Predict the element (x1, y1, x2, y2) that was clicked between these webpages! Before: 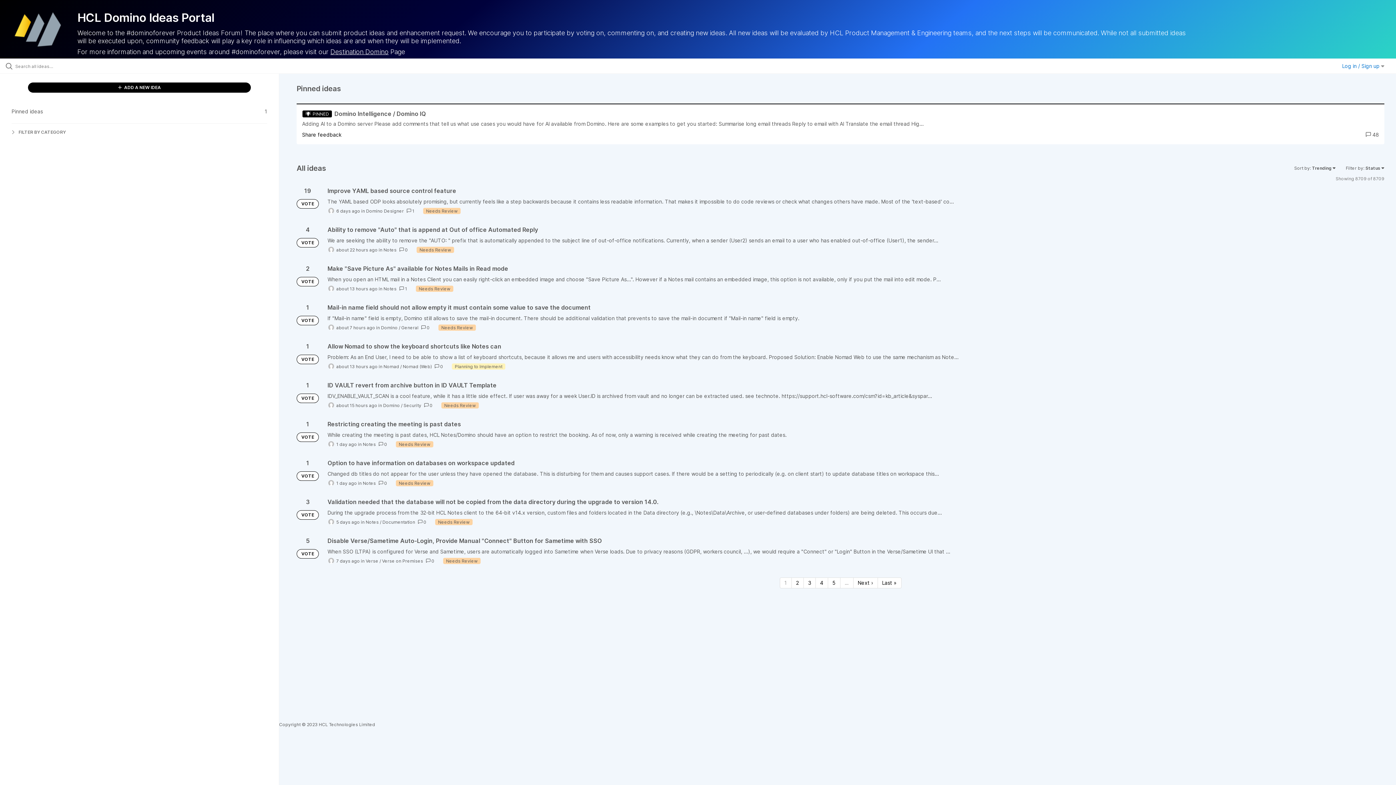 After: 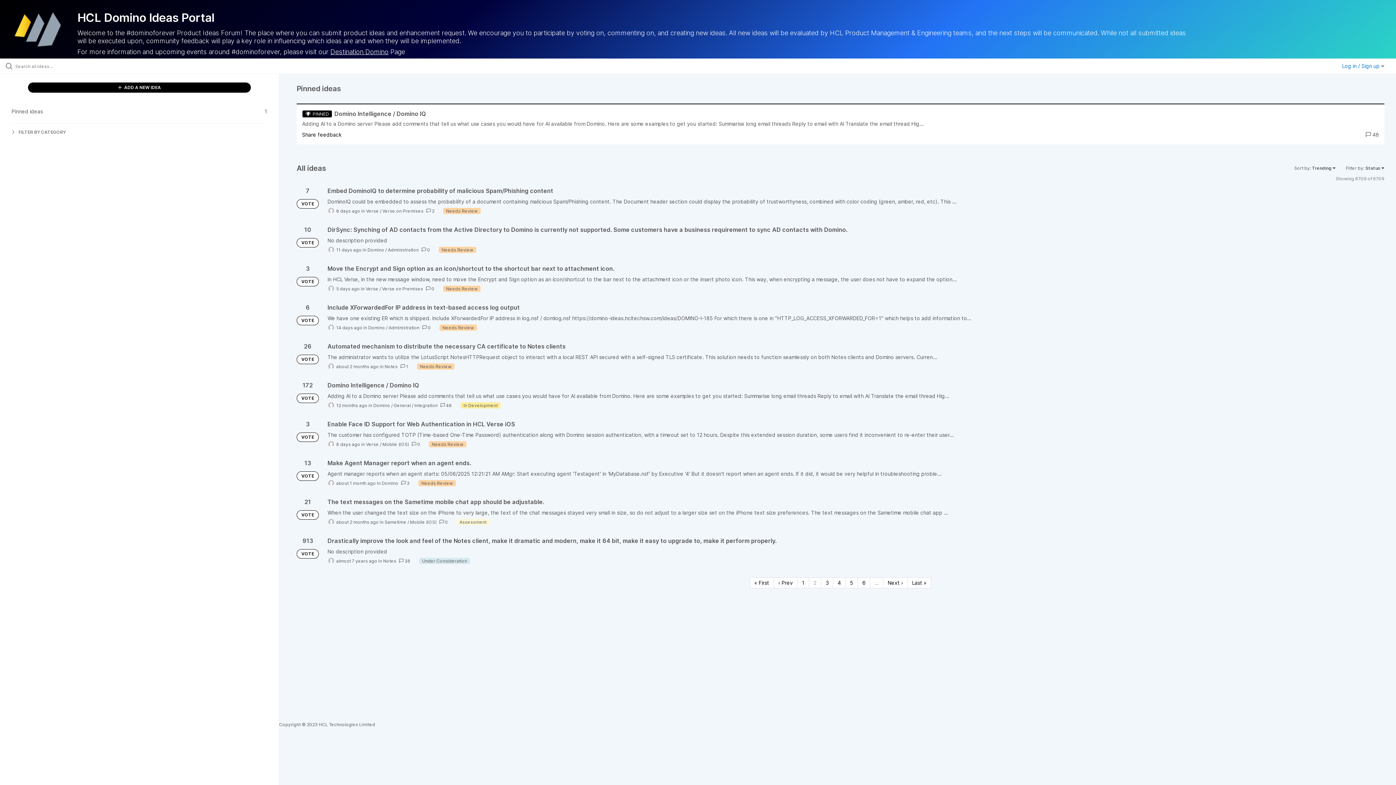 Action: bbox: (853, 577, 878, 588) label: Next page